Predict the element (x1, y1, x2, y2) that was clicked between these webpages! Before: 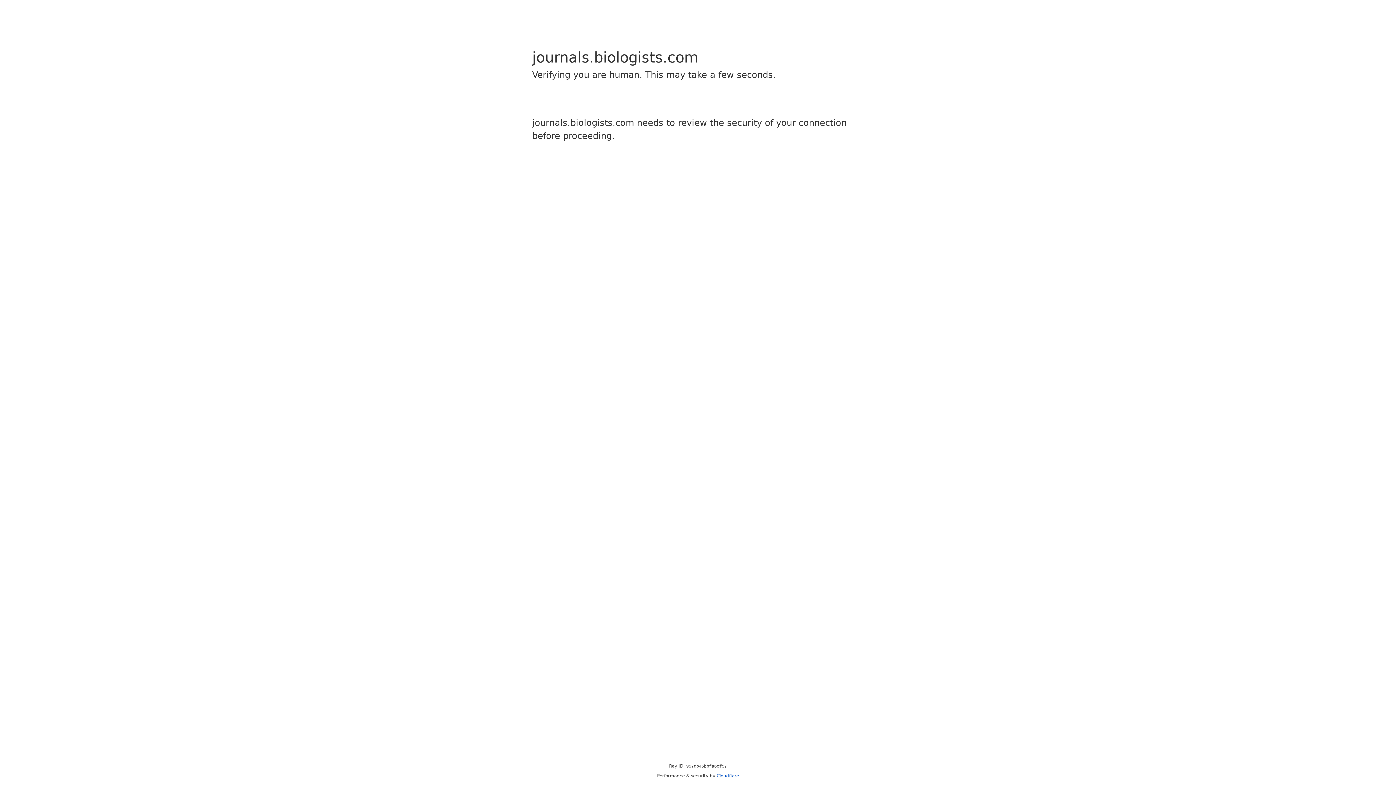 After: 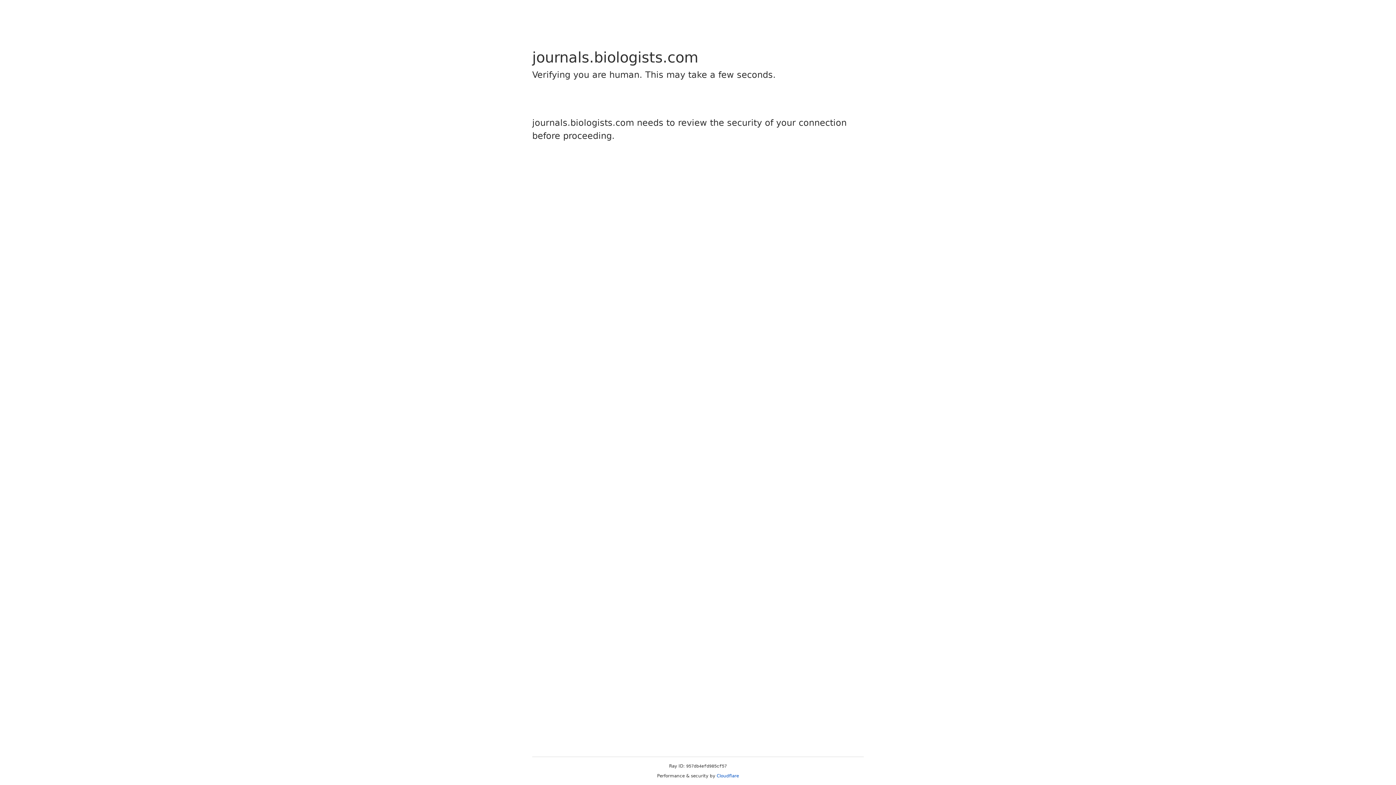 Action: bbox: (716, 773, 739, 778) label: Cloudflare